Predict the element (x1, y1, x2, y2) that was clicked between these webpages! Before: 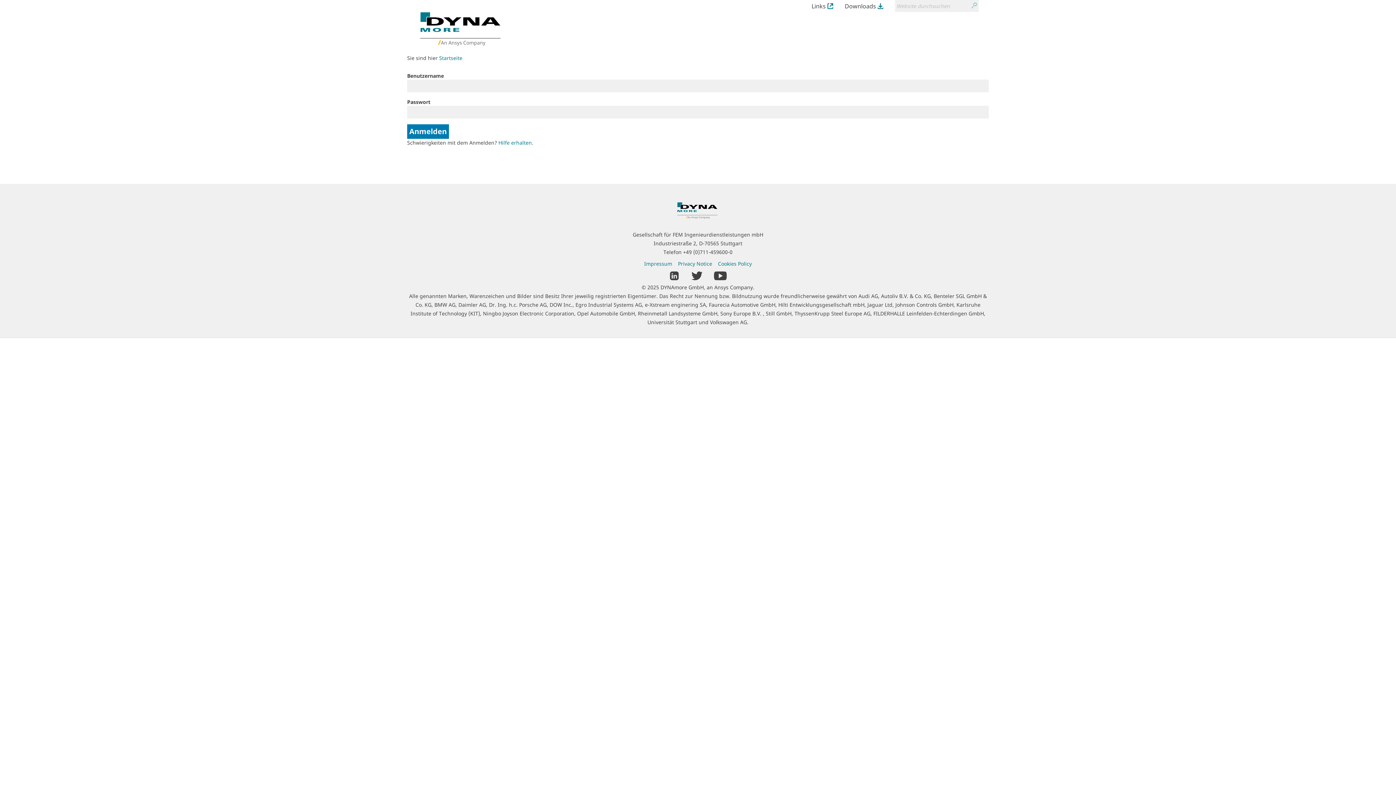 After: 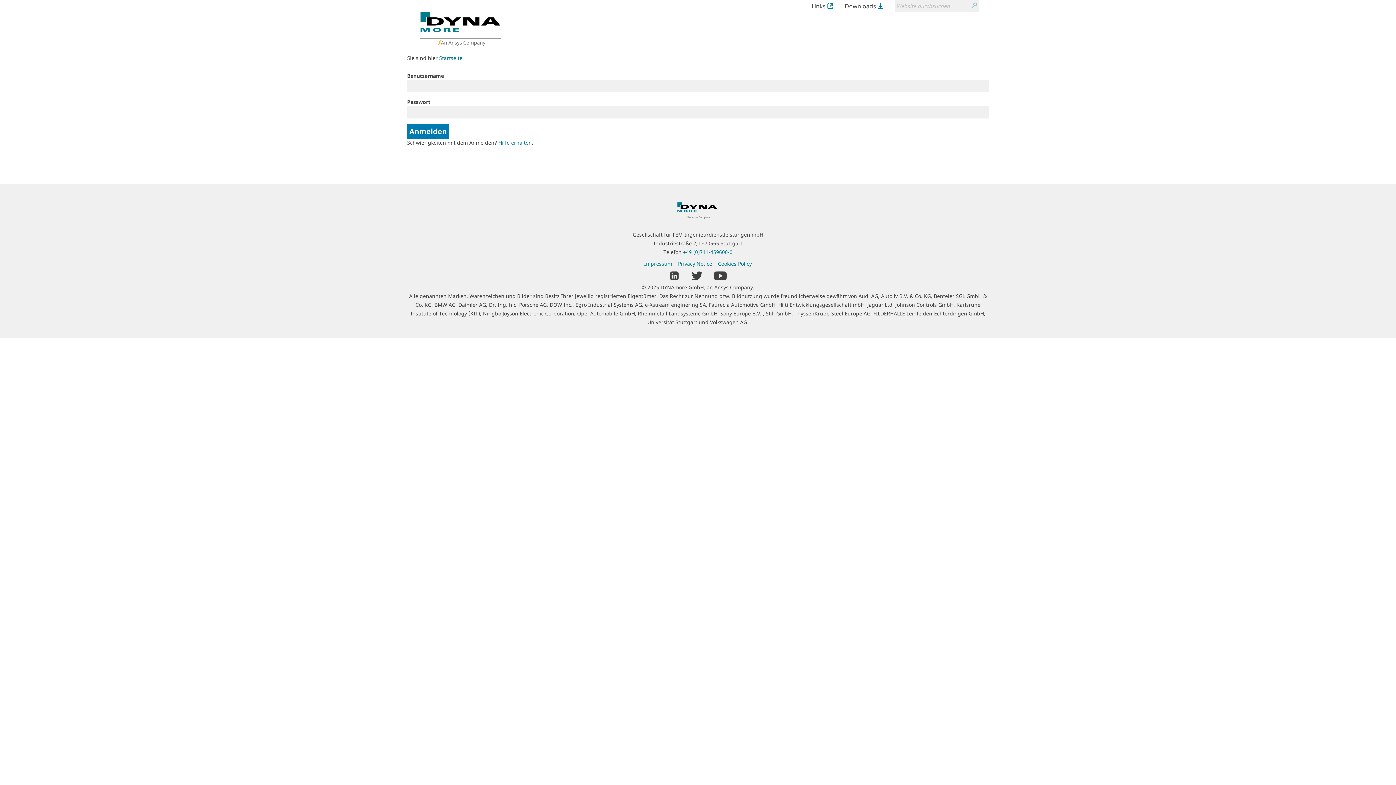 Action: bbox: (683, 248, 732, 255) label: +49 (0)711-459600-0